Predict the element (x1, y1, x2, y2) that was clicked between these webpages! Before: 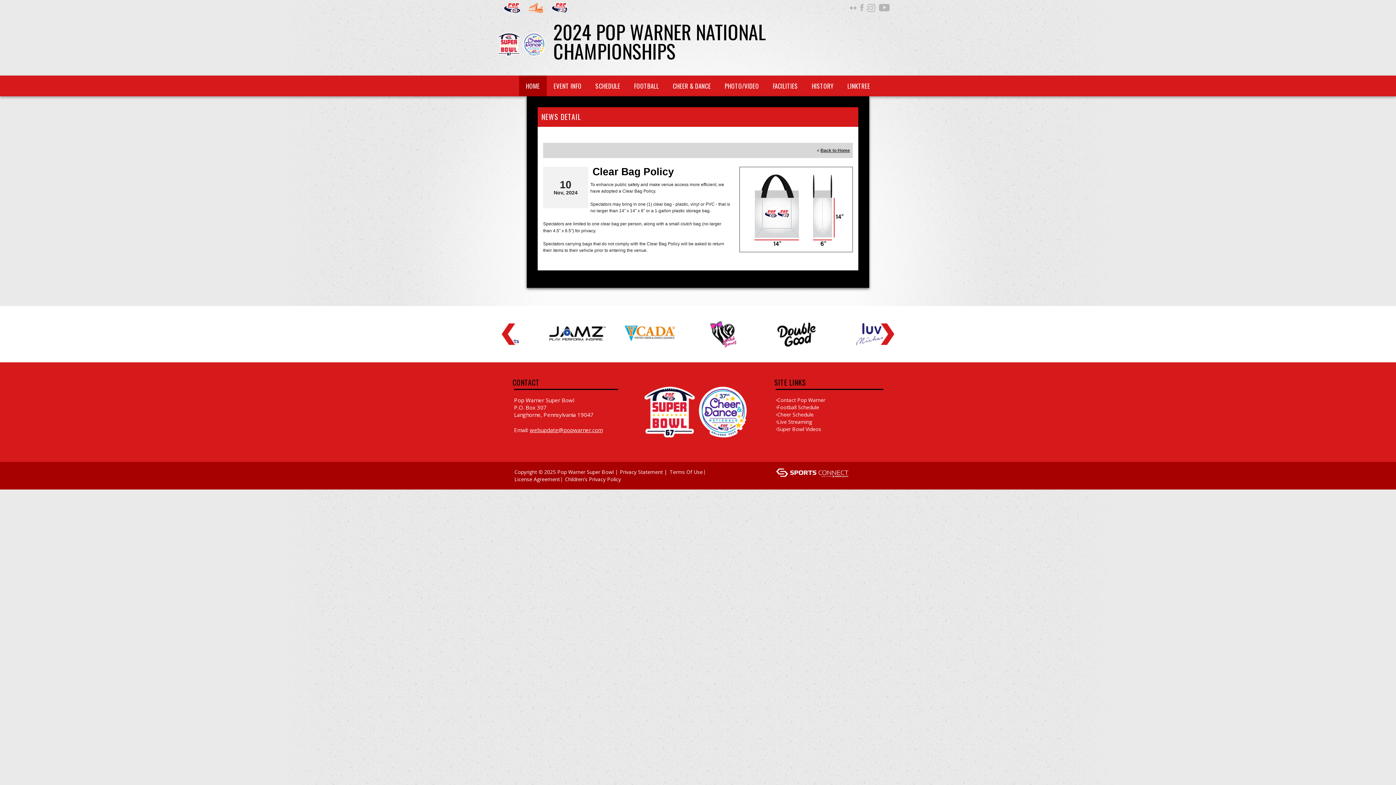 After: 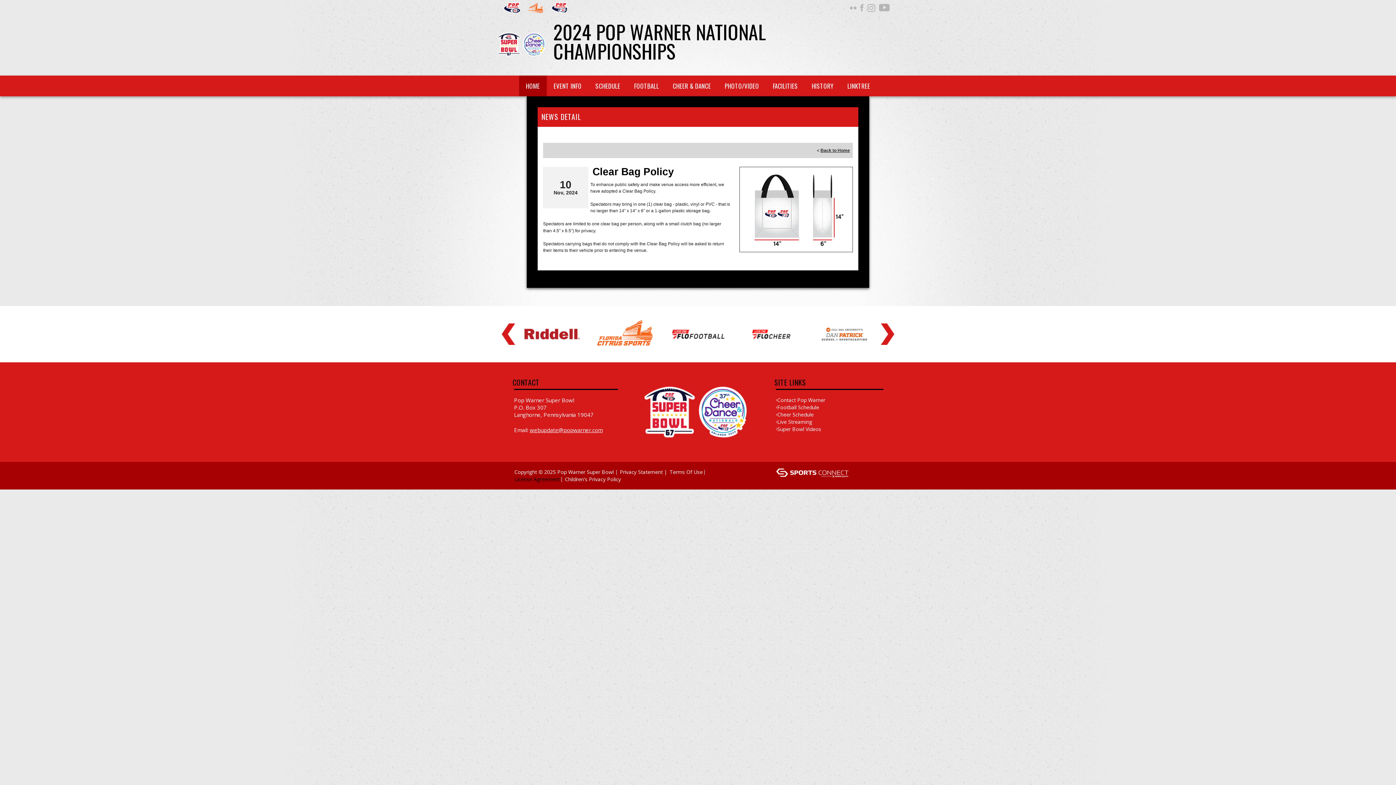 Action: label: License Agreement bbox: (514, 476, 560, 482)